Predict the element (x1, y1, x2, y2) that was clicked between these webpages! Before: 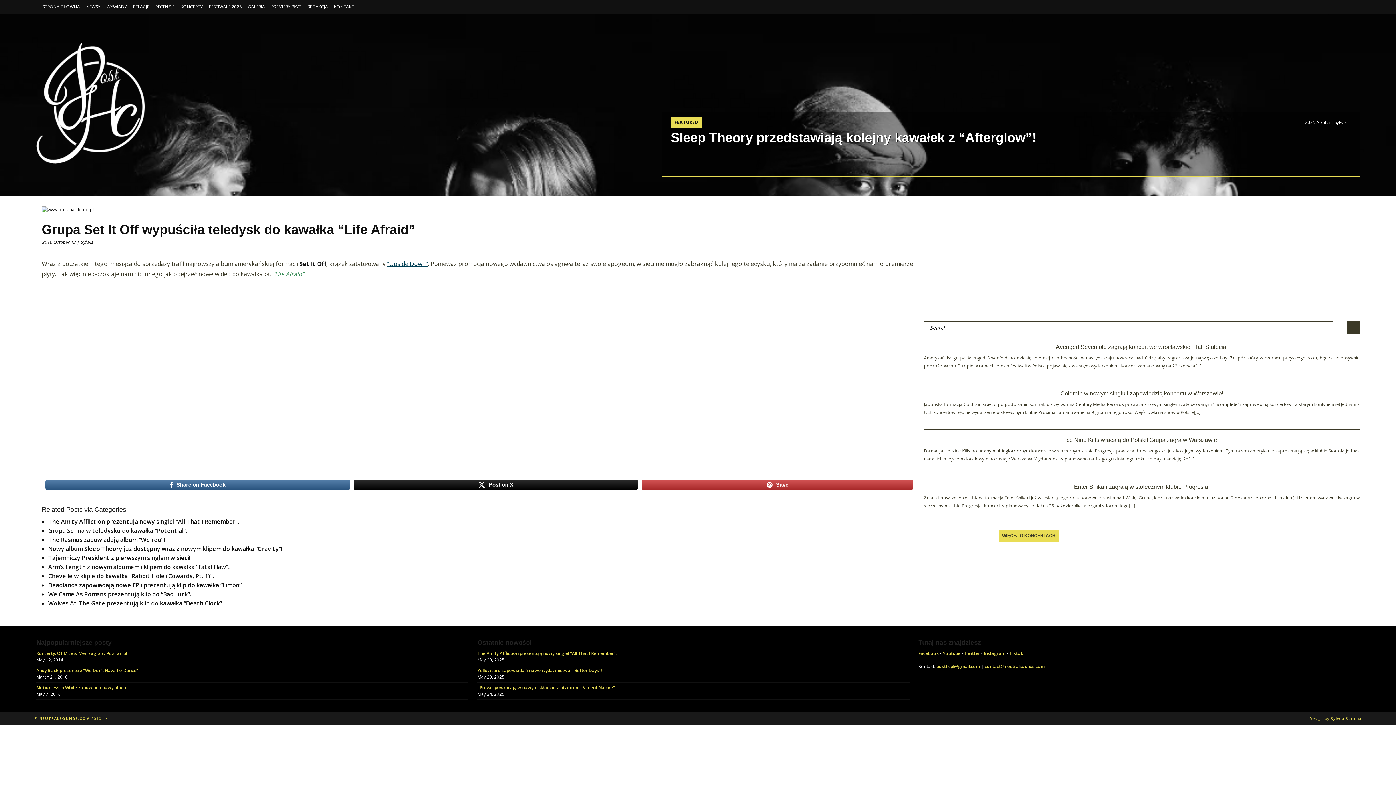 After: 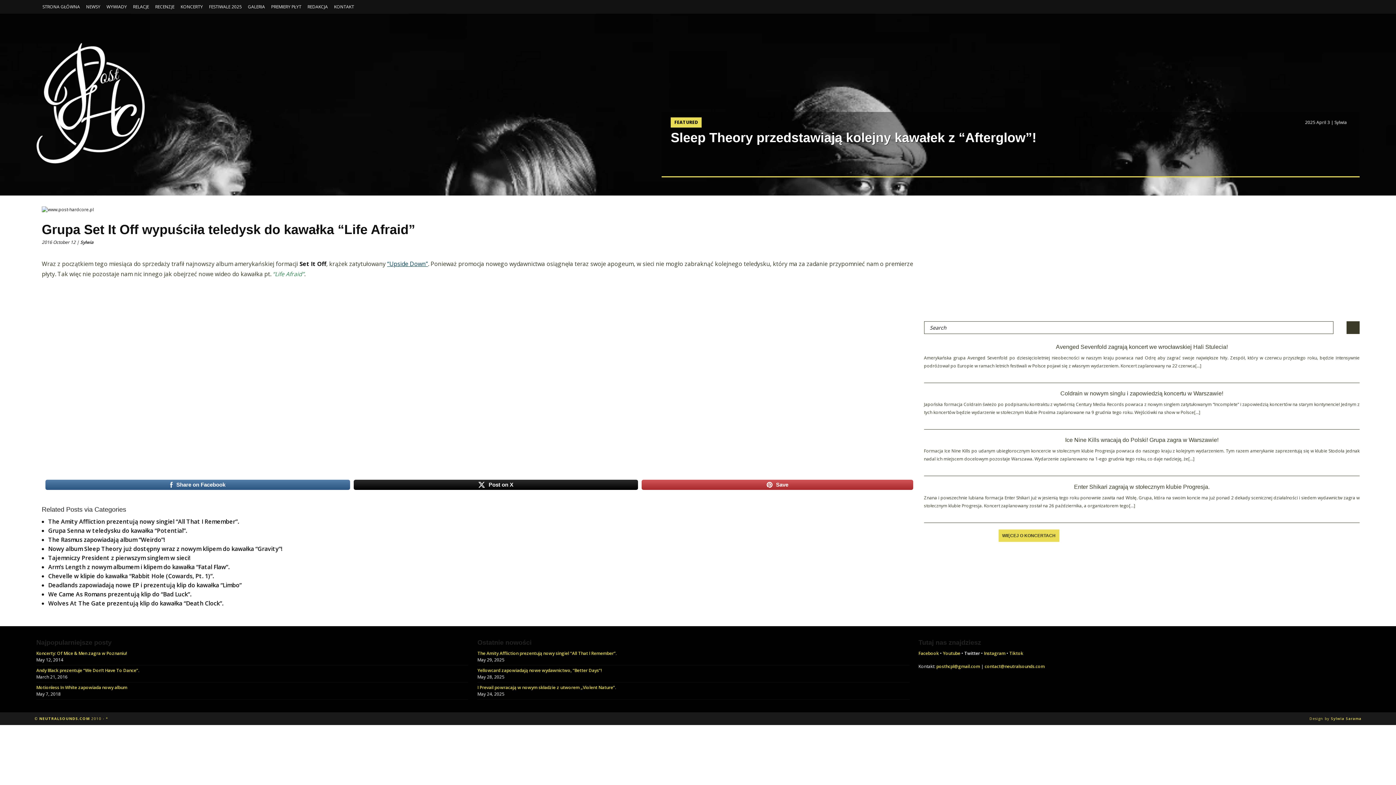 Action: label: Twitter bbox: (964, 650, 980, 658)